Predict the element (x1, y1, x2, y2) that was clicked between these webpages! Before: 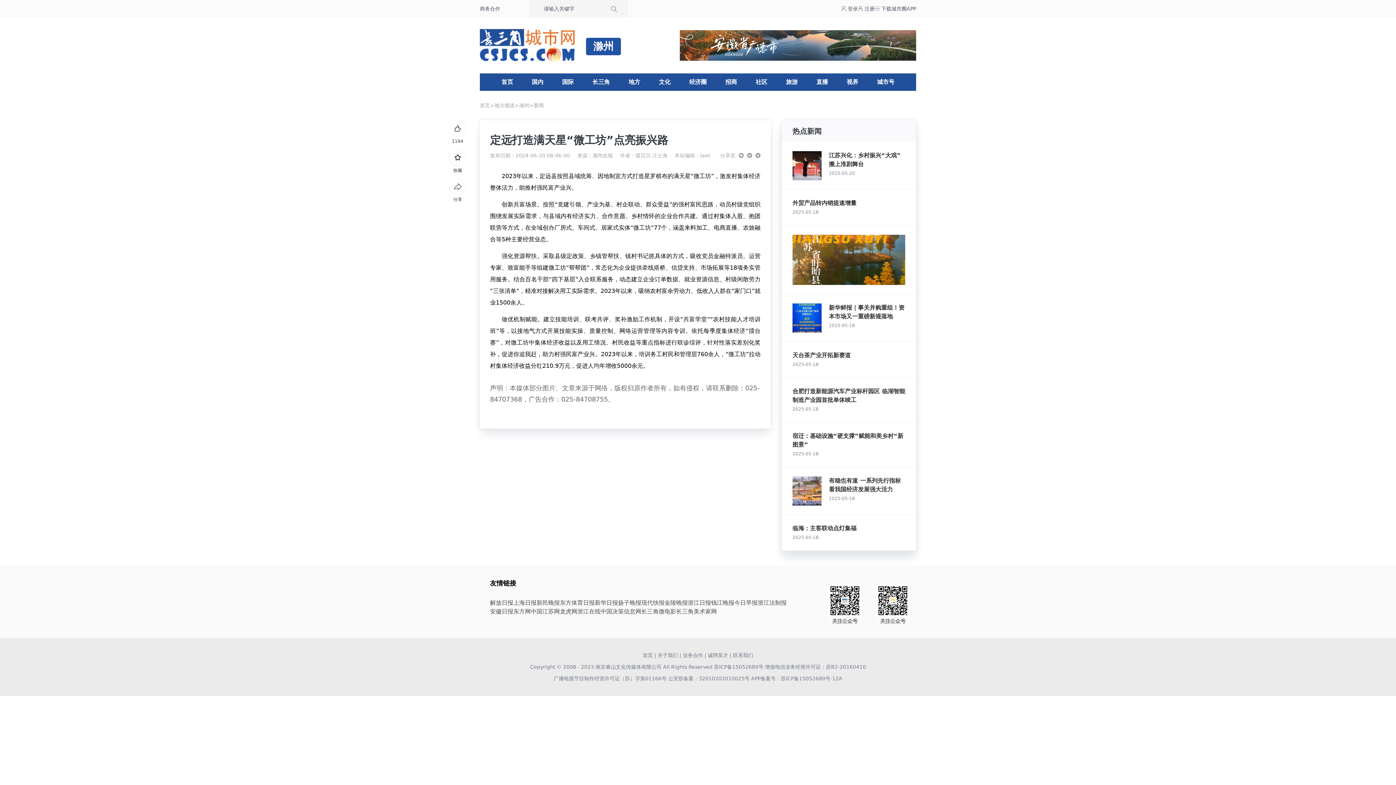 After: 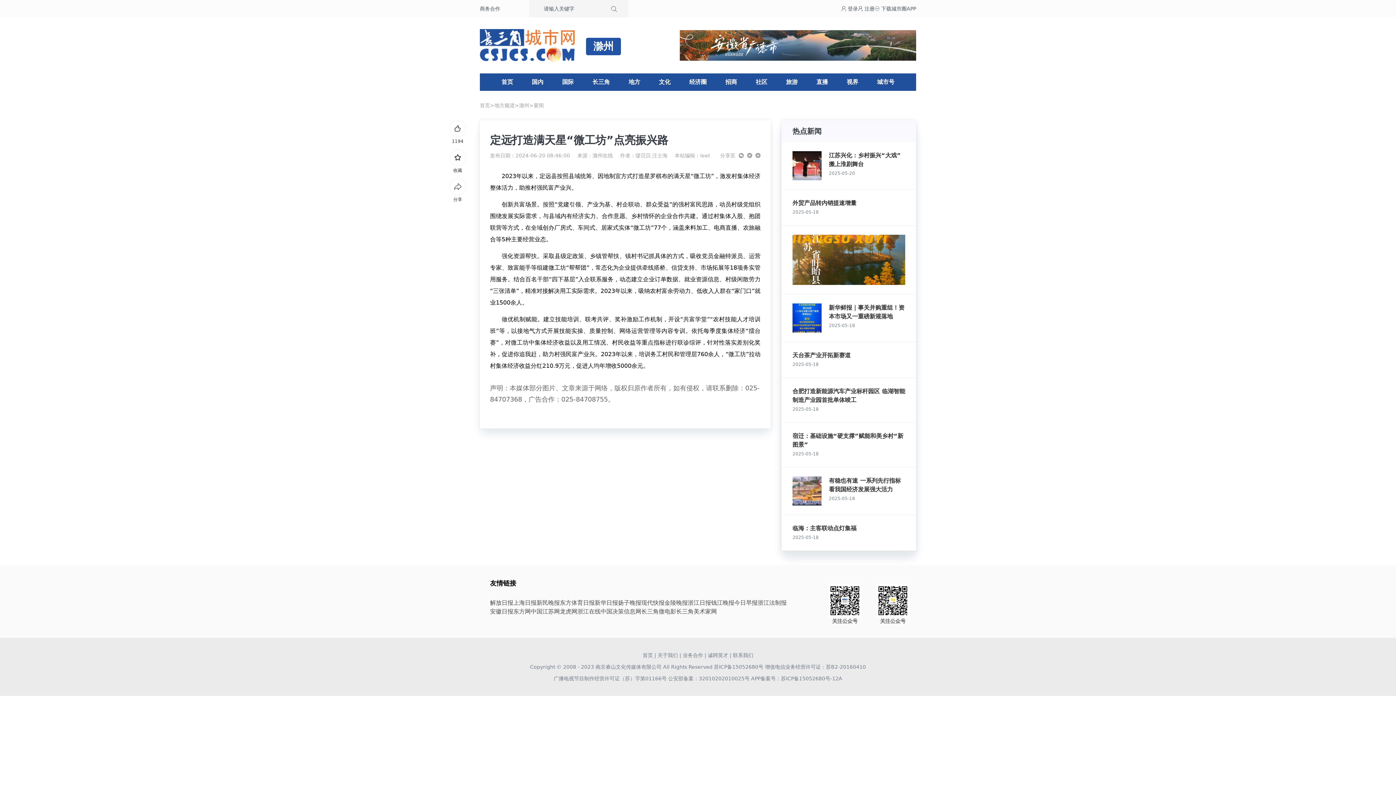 Action: bbox: (792, 199, 856, 206) label: 外贸产品转内销提速增量